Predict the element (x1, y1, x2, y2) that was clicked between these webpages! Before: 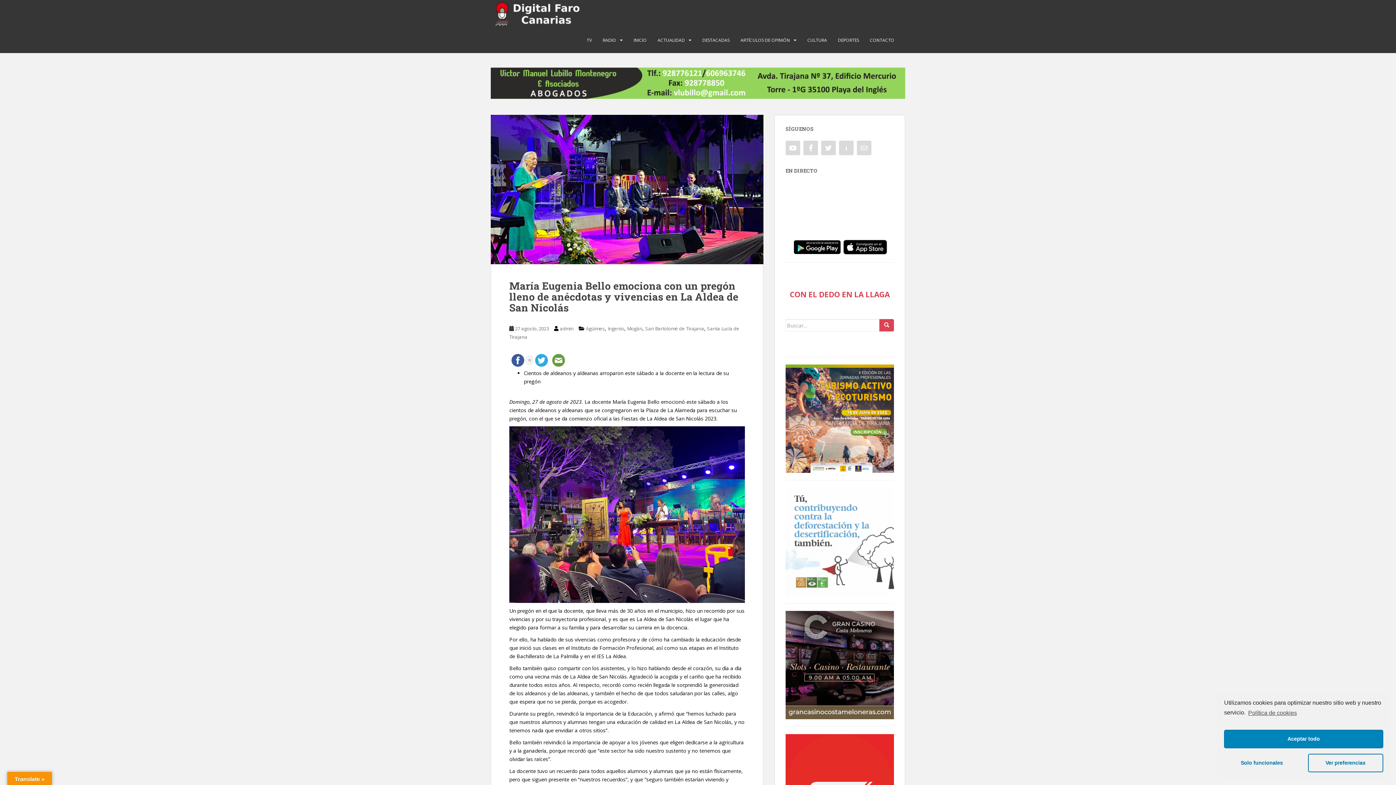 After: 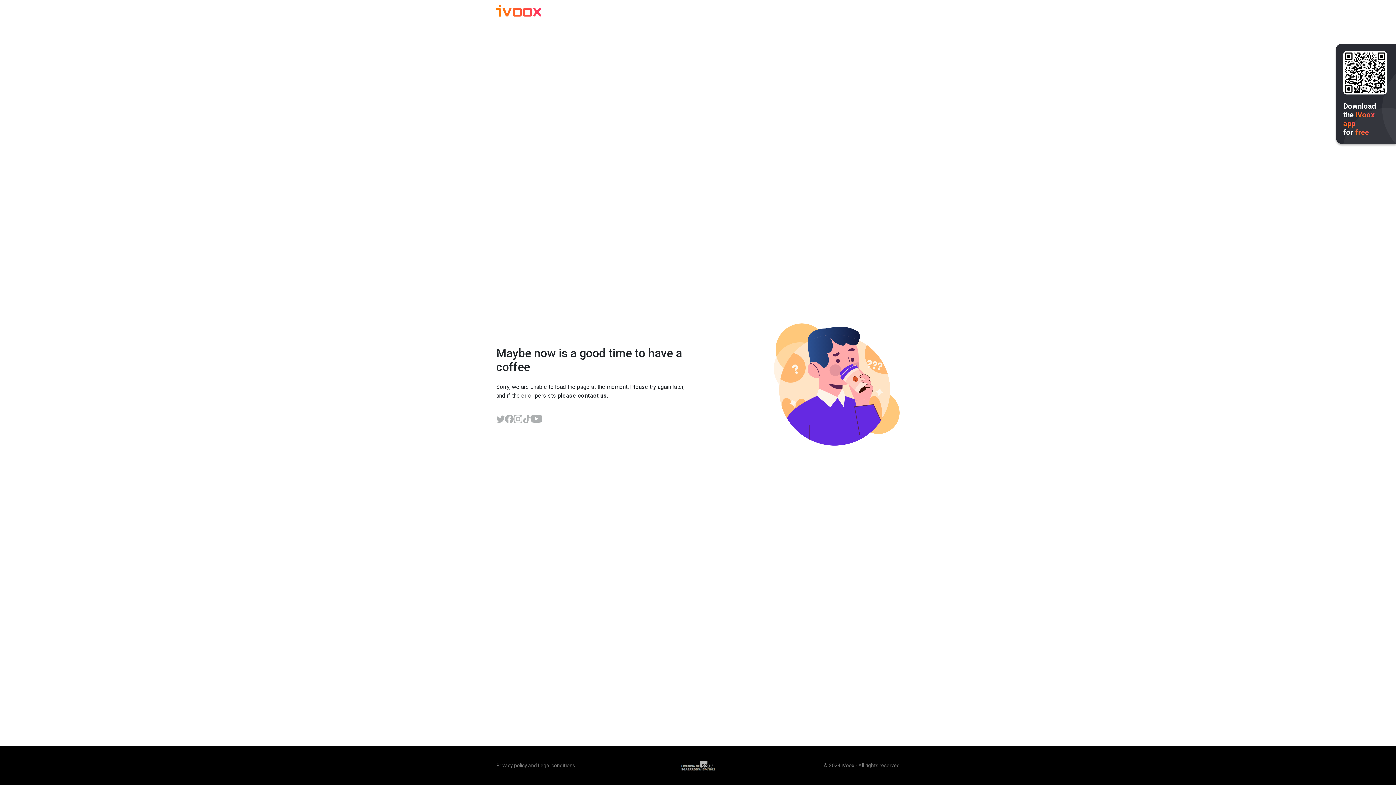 Action: bbox: (839, 140, 853, 155)